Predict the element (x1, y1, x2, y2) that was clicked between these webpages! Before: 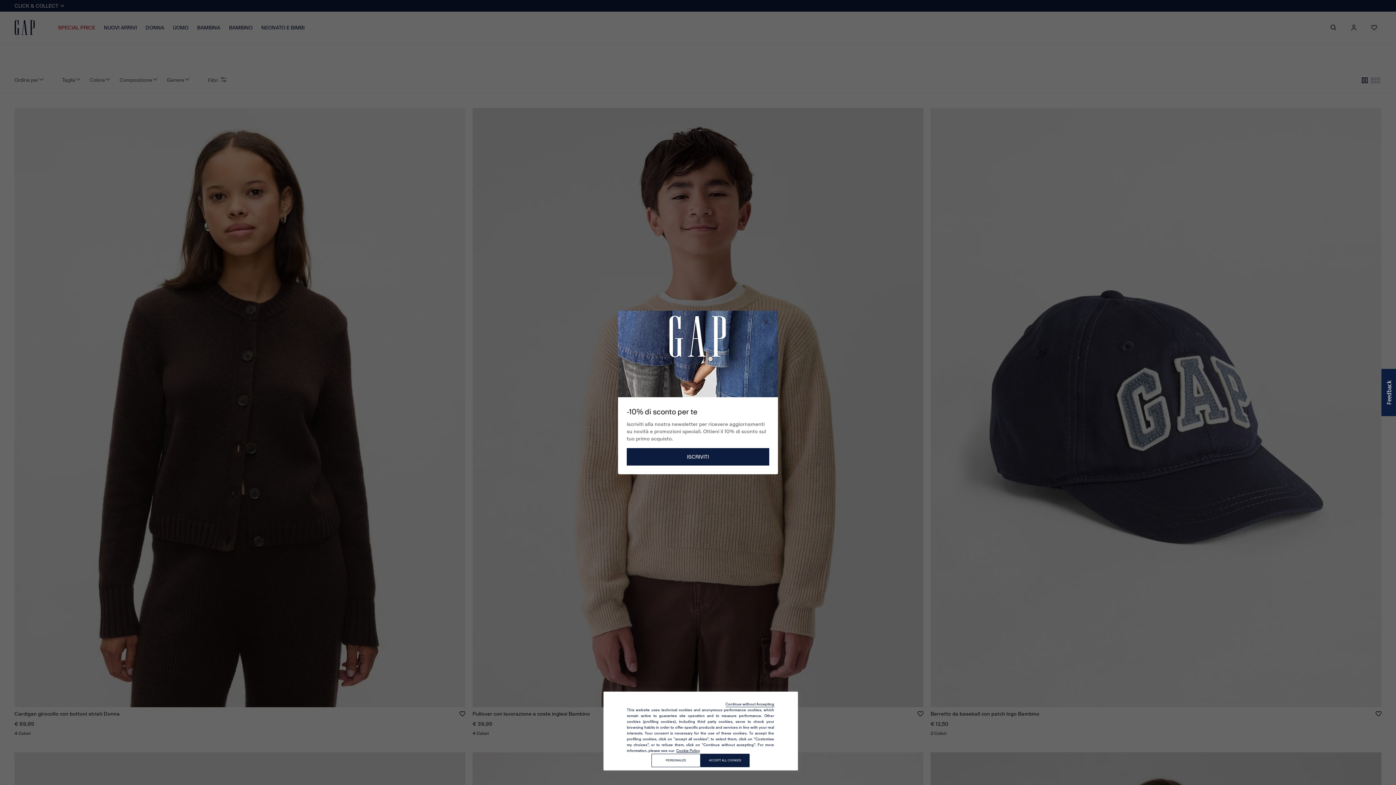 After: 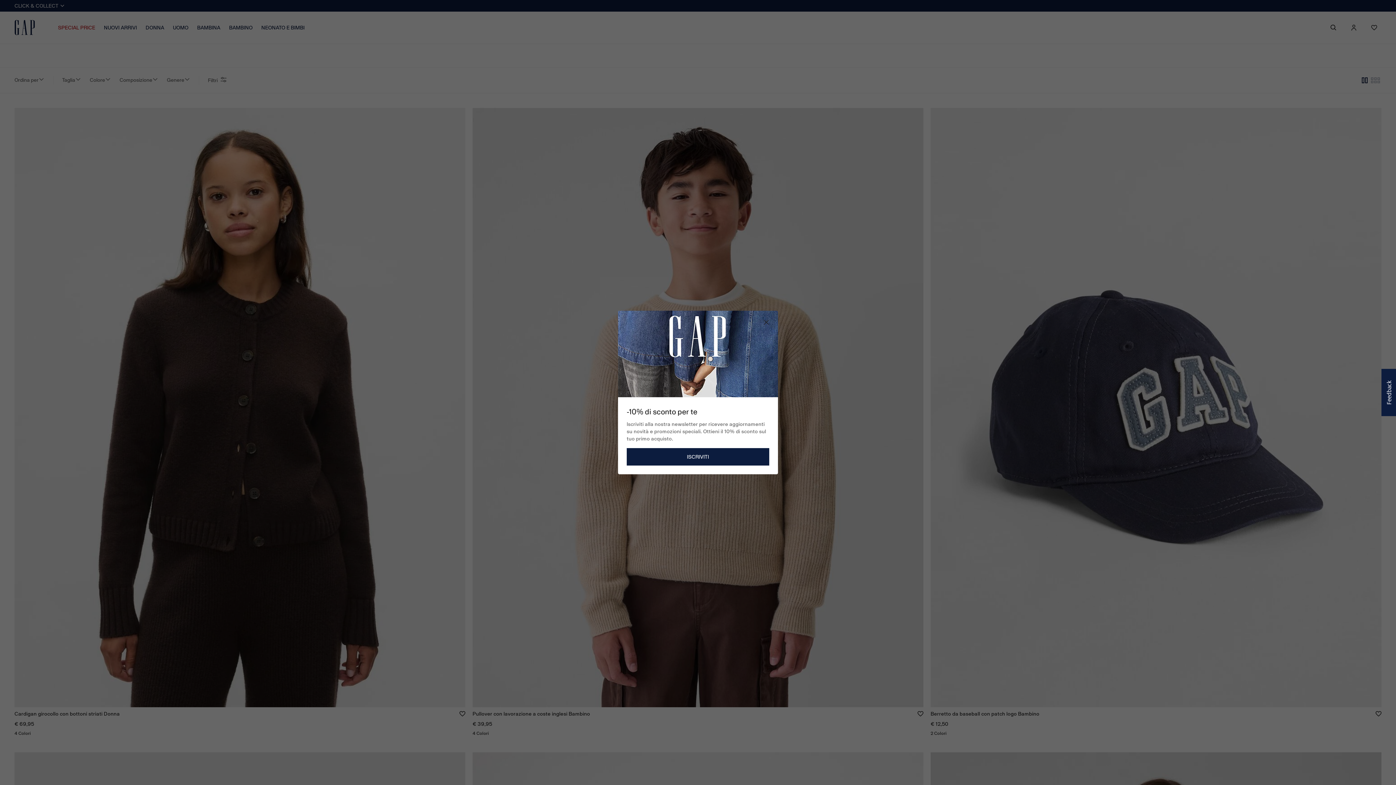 Action: bbox: (725, 701, 774, 707) label: Continue without Accepting